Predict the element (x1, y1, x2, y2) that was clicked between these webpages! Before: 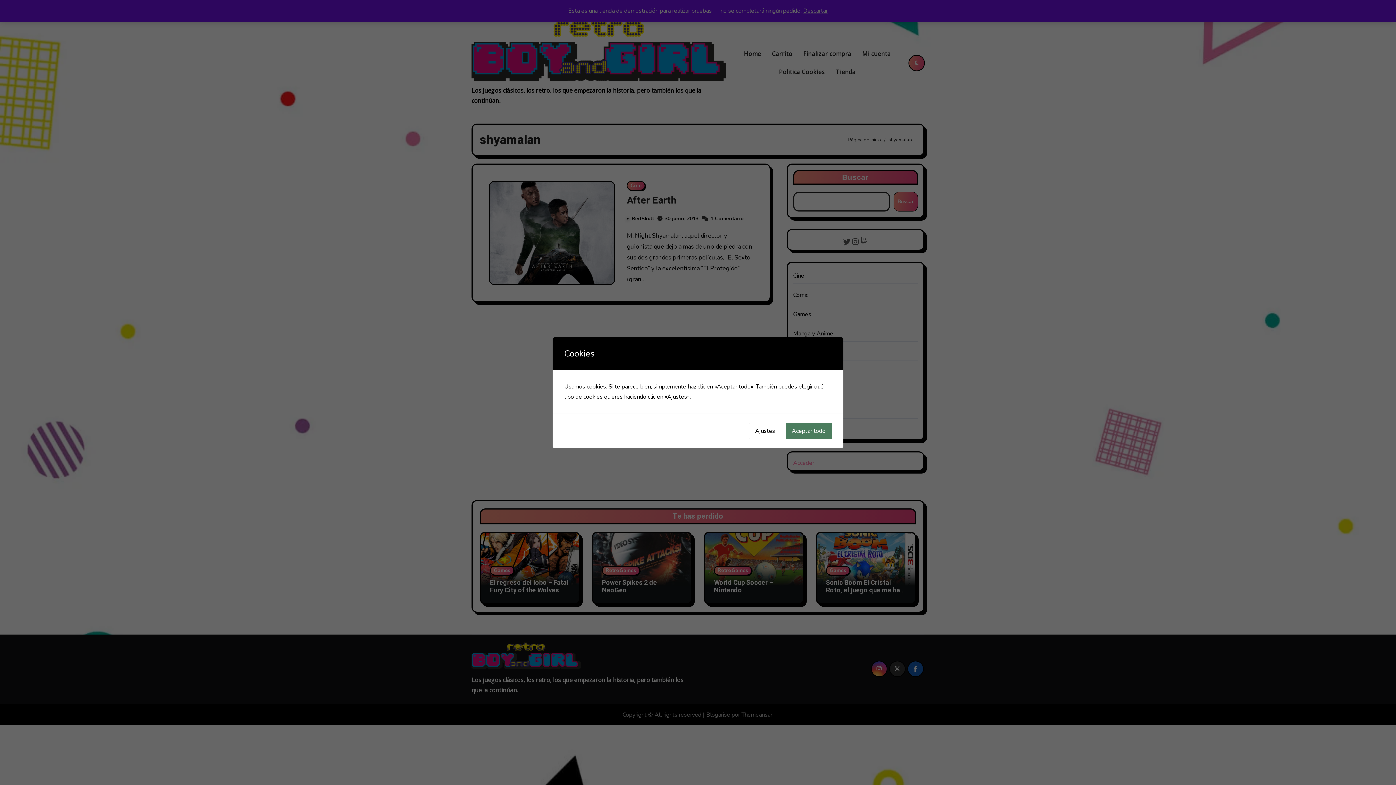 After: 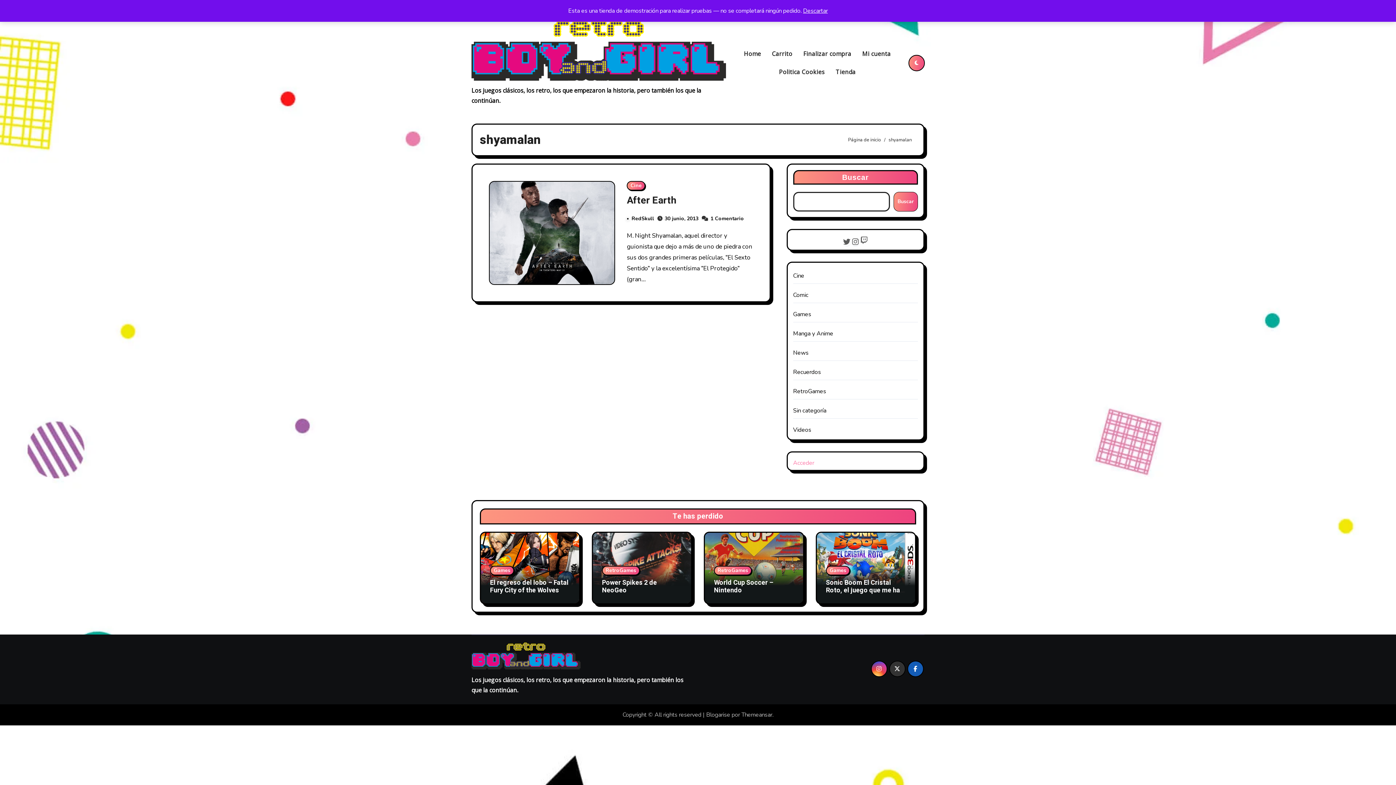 Action: bbox: (785, 422, 832, 439) label: Aceptar todo